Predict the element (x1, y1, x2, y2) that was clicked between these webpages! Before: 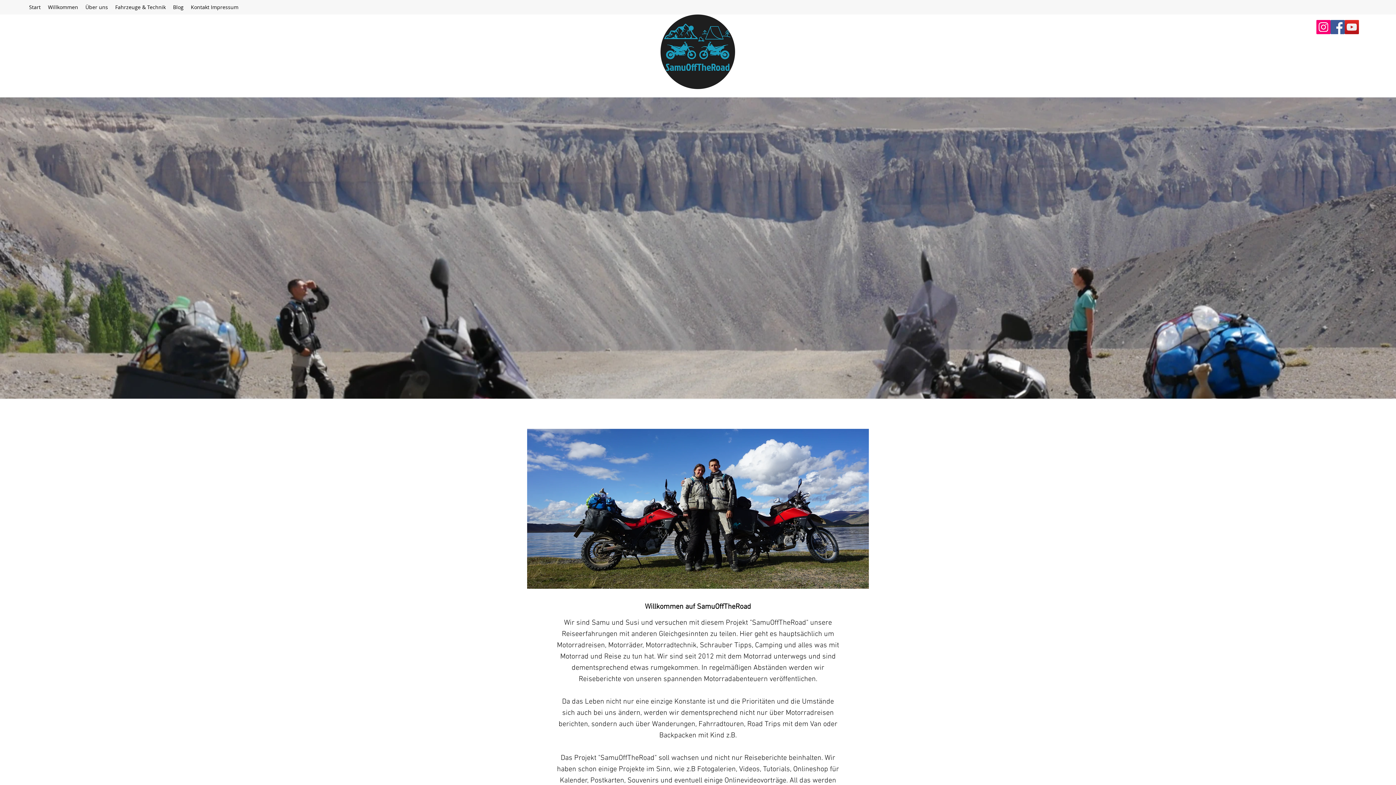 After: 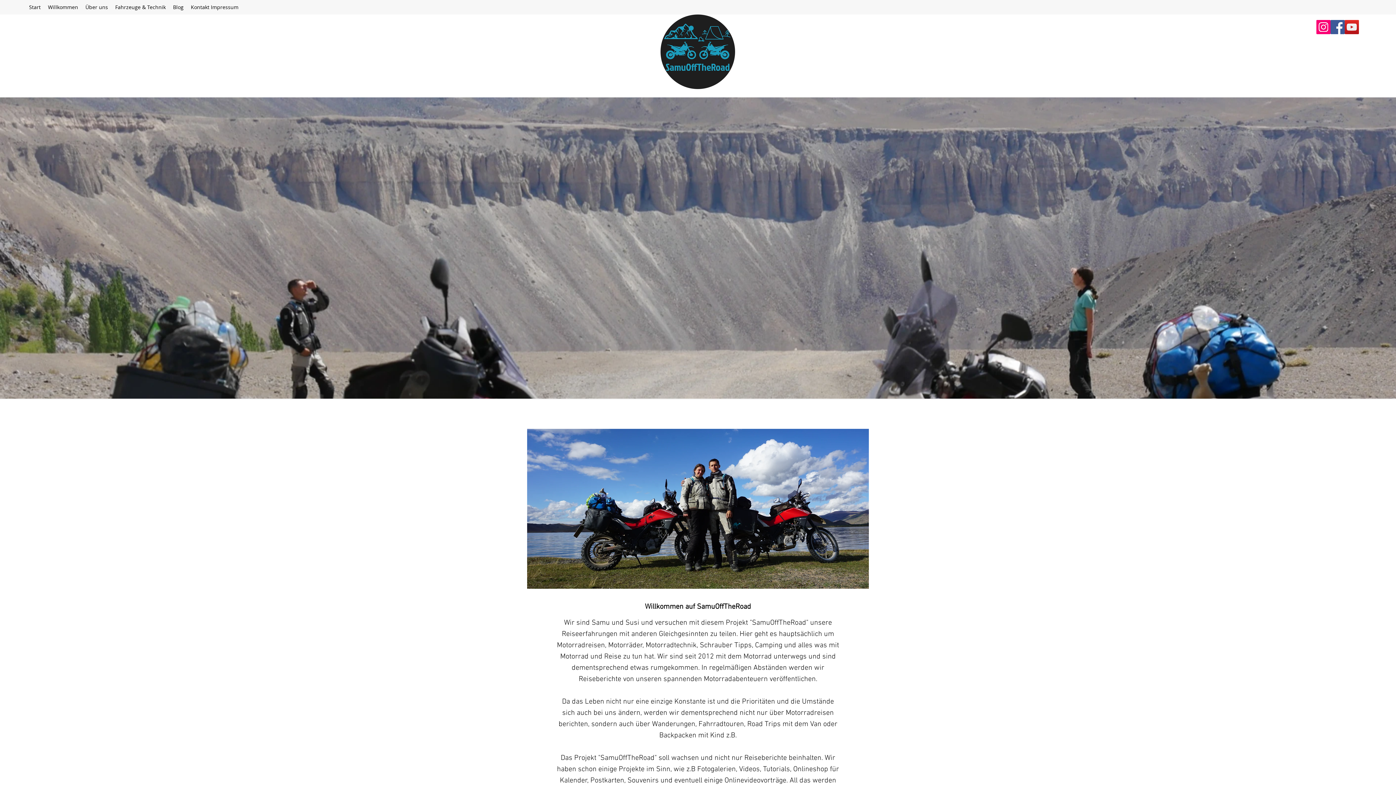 Action: bbox: (1345, 20, 1359, 34) label: YouTube